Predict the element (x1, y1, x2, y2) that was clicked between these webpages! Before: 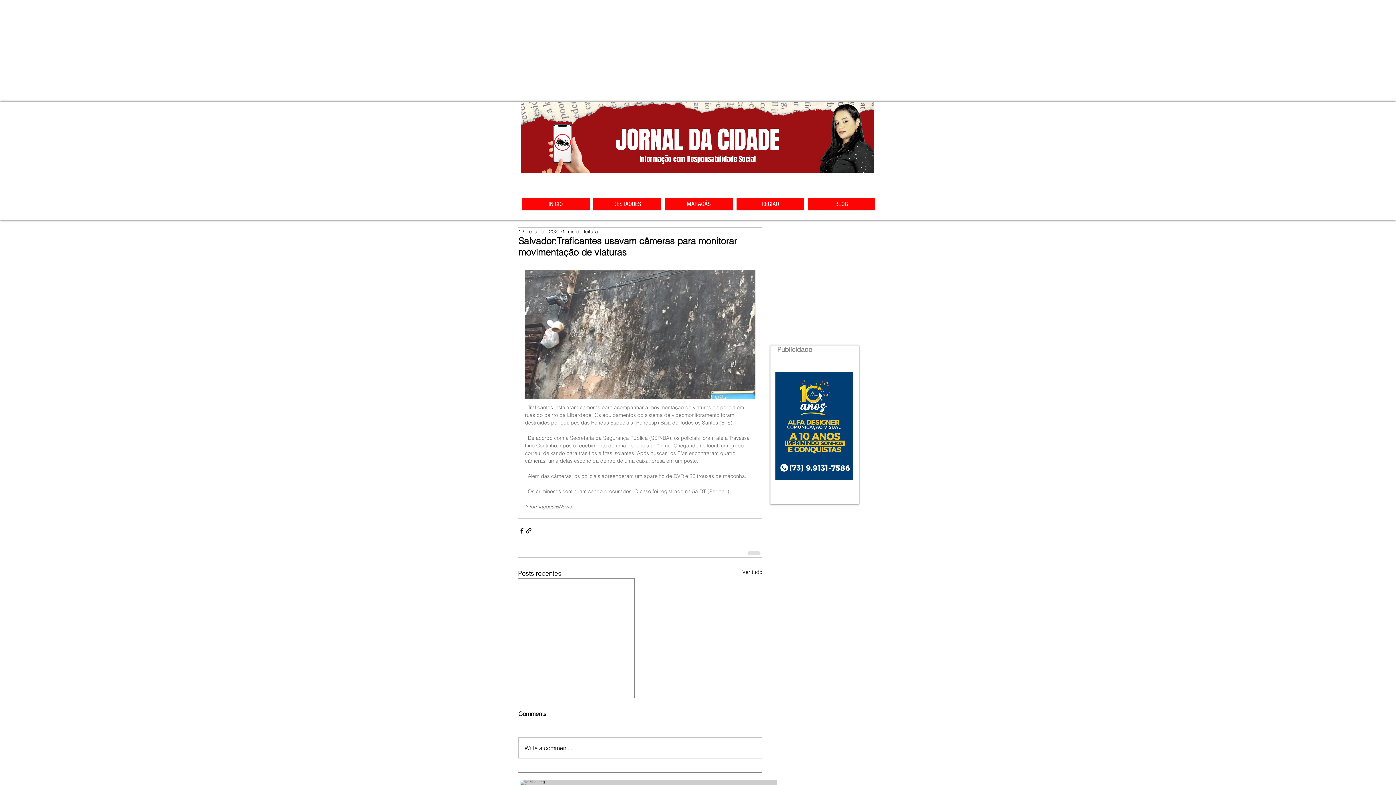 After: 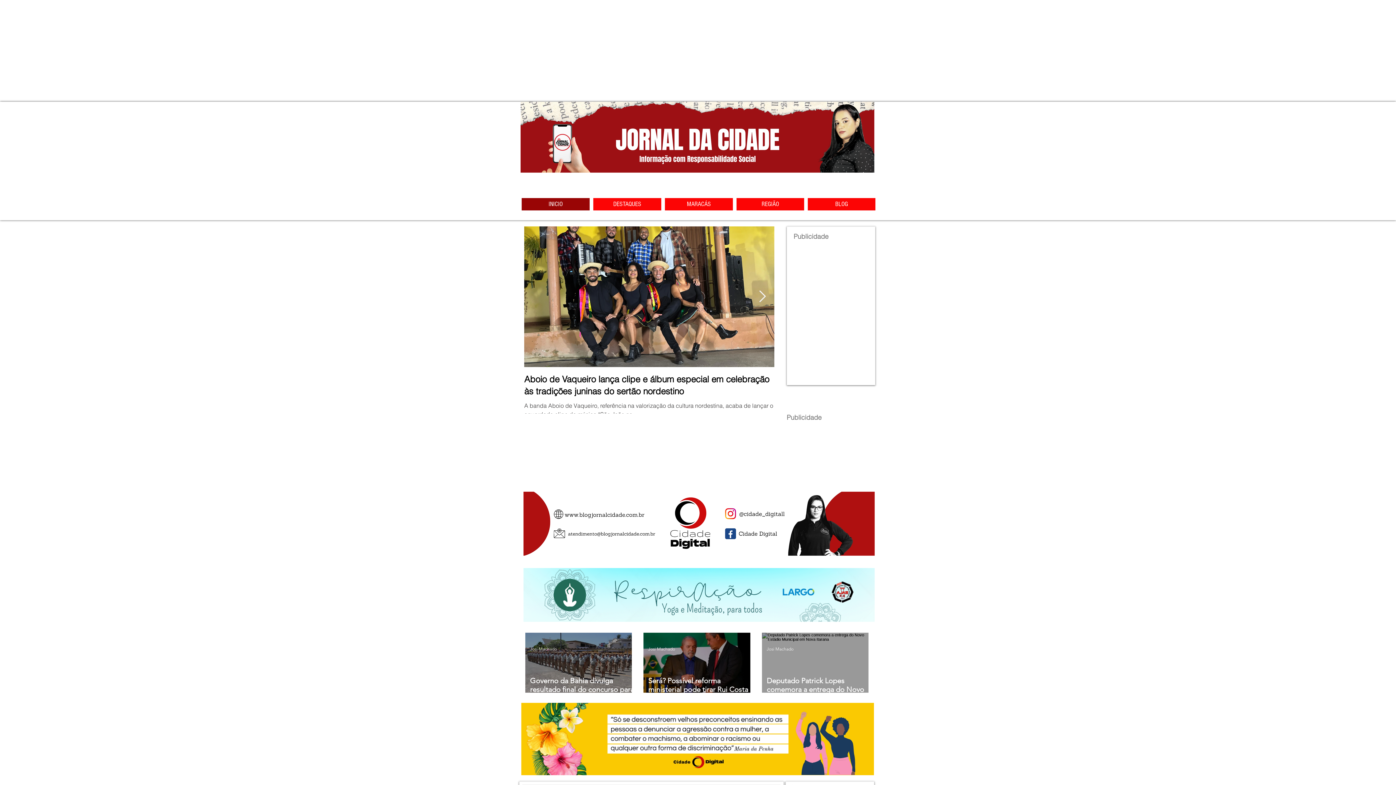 Action: bbox: (521, 198, 589, 210) label: INICIO